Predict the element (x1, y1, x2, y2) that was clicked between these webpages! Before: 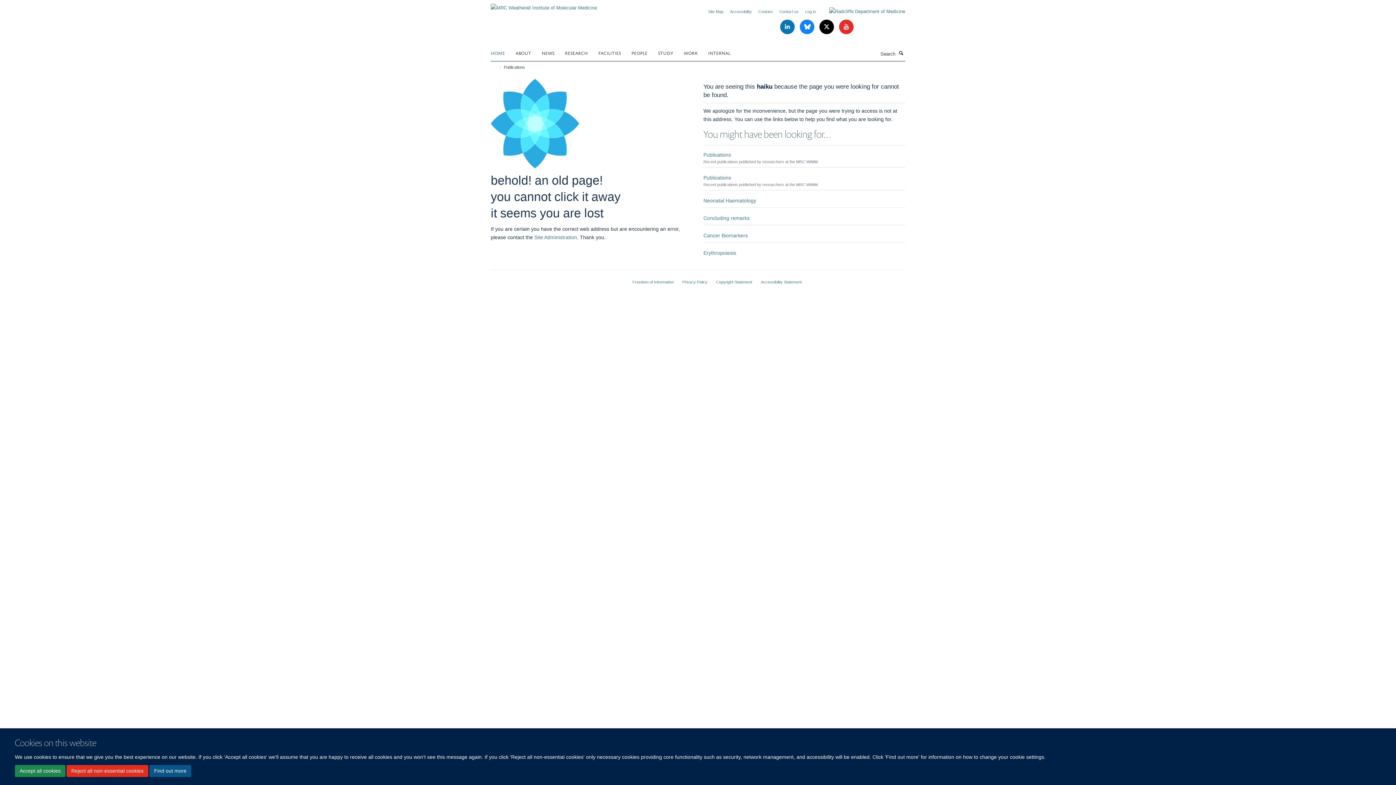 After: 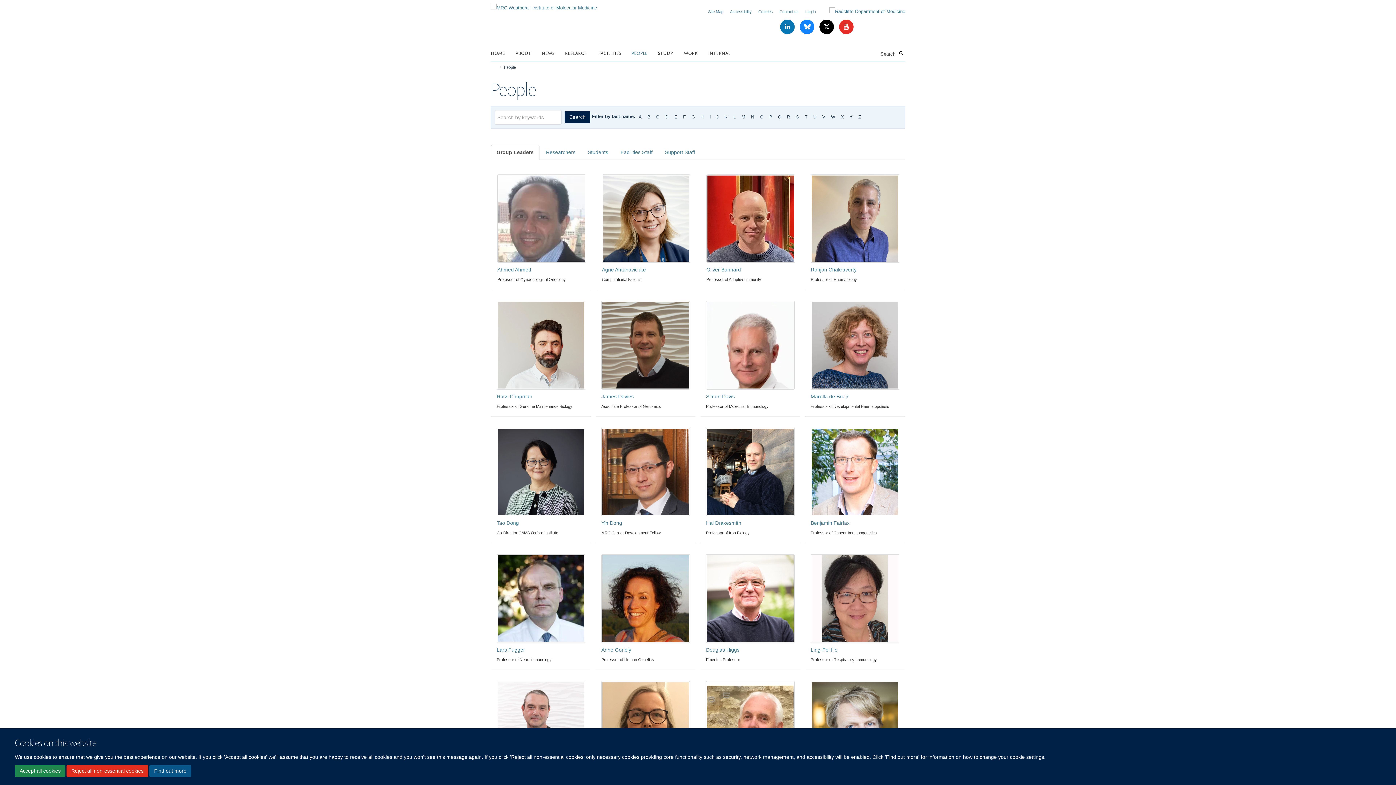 Action: bbox: (631, 47, 656, 58) label: PEOPLE